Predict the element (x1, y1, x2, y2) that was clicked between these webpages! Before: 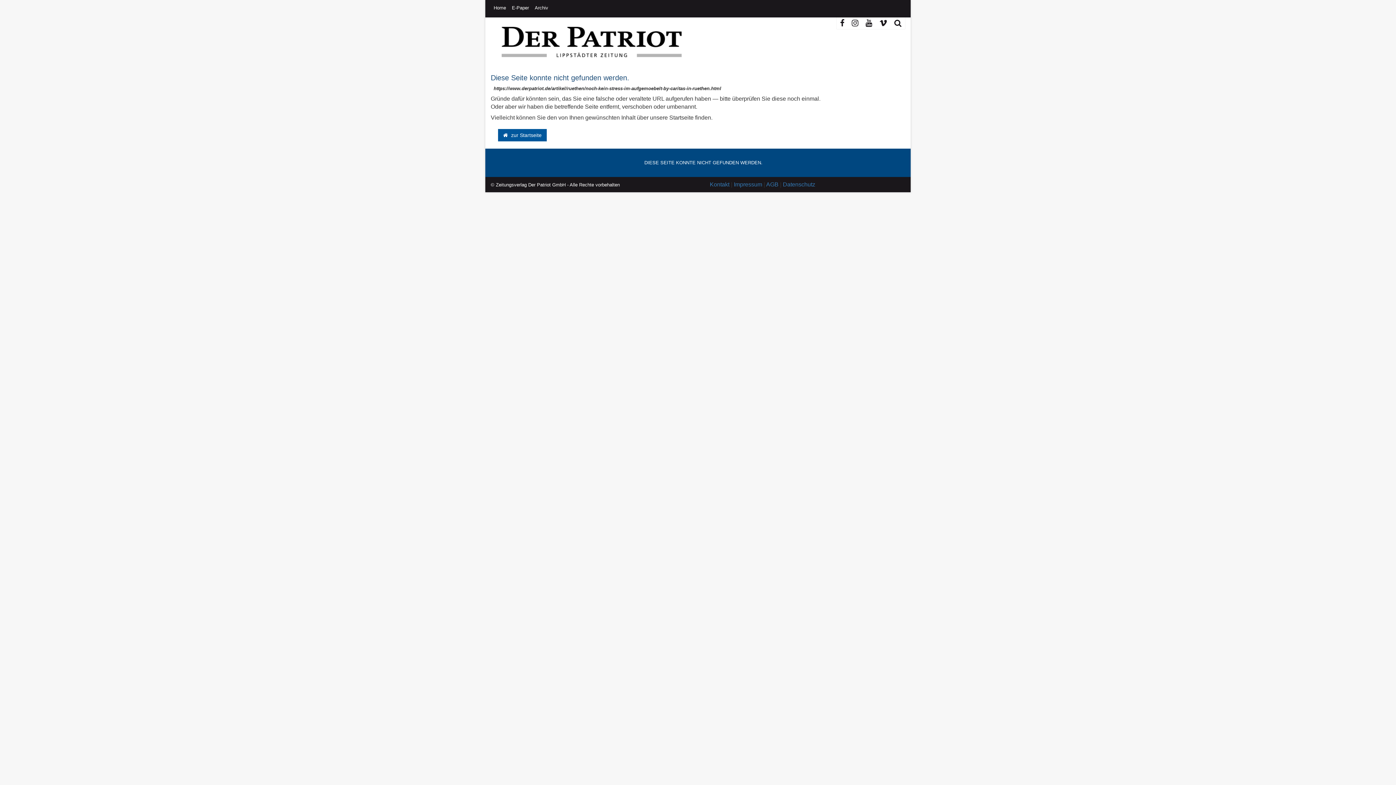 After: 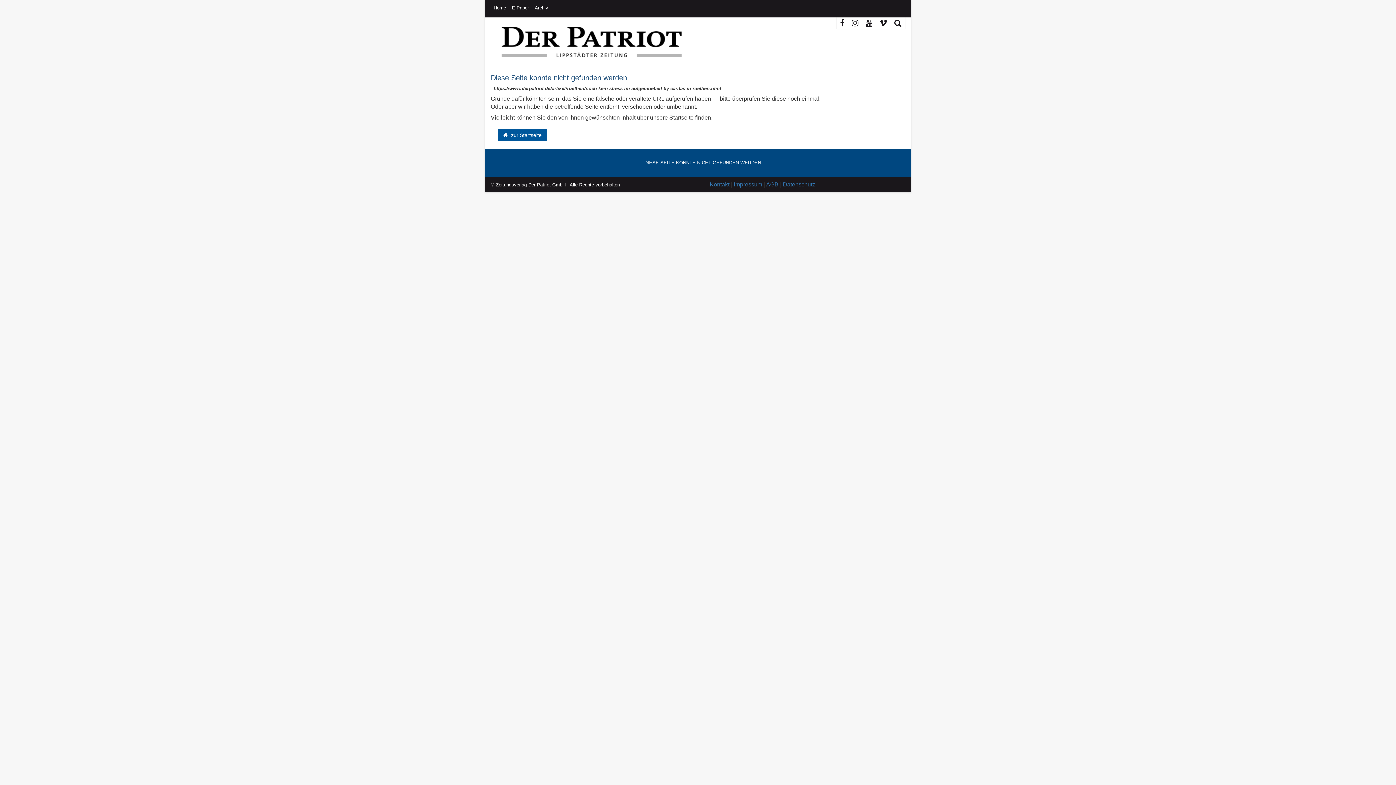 Action: bbox: (496, 159, 910, 166) label: DIESE SEITE KONNTE NICHT GEFUNDEN WERDEN.